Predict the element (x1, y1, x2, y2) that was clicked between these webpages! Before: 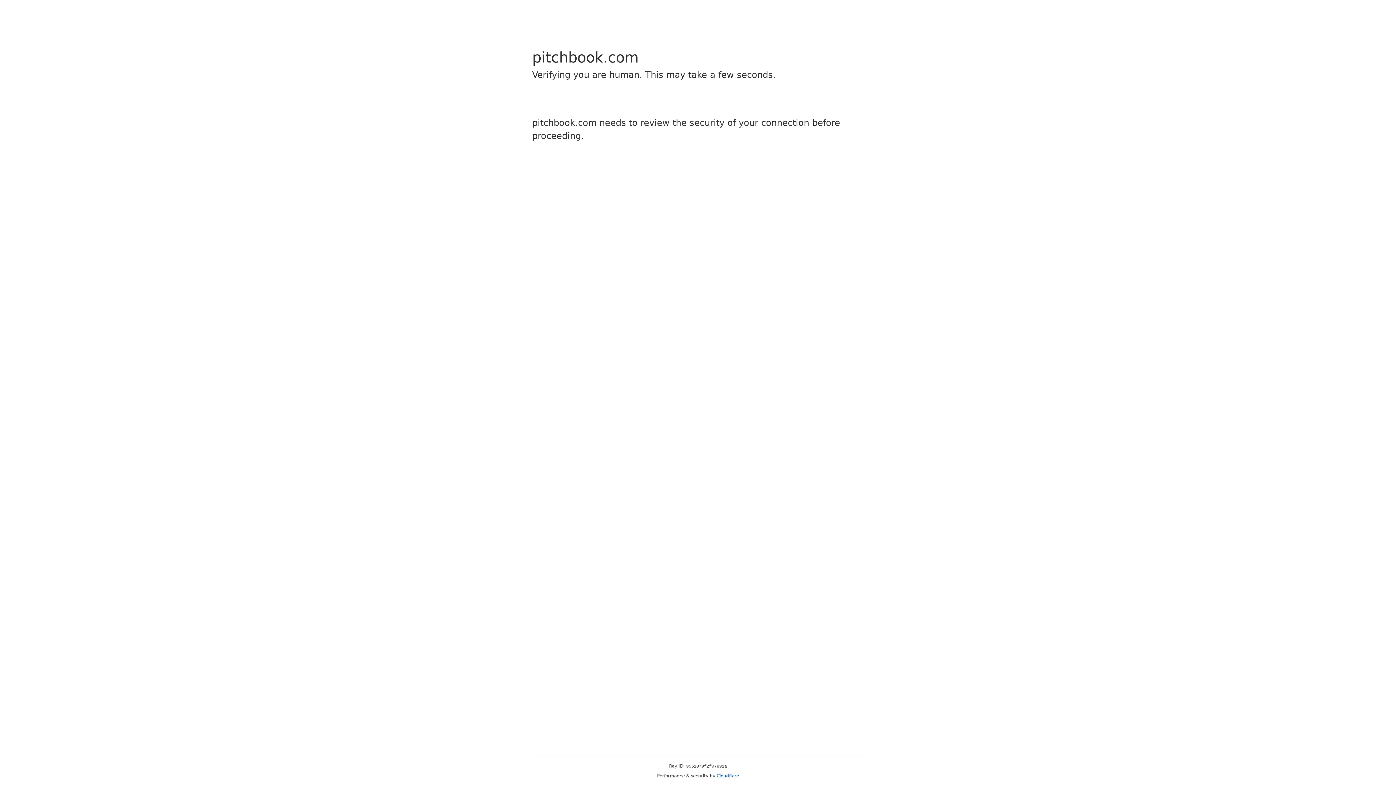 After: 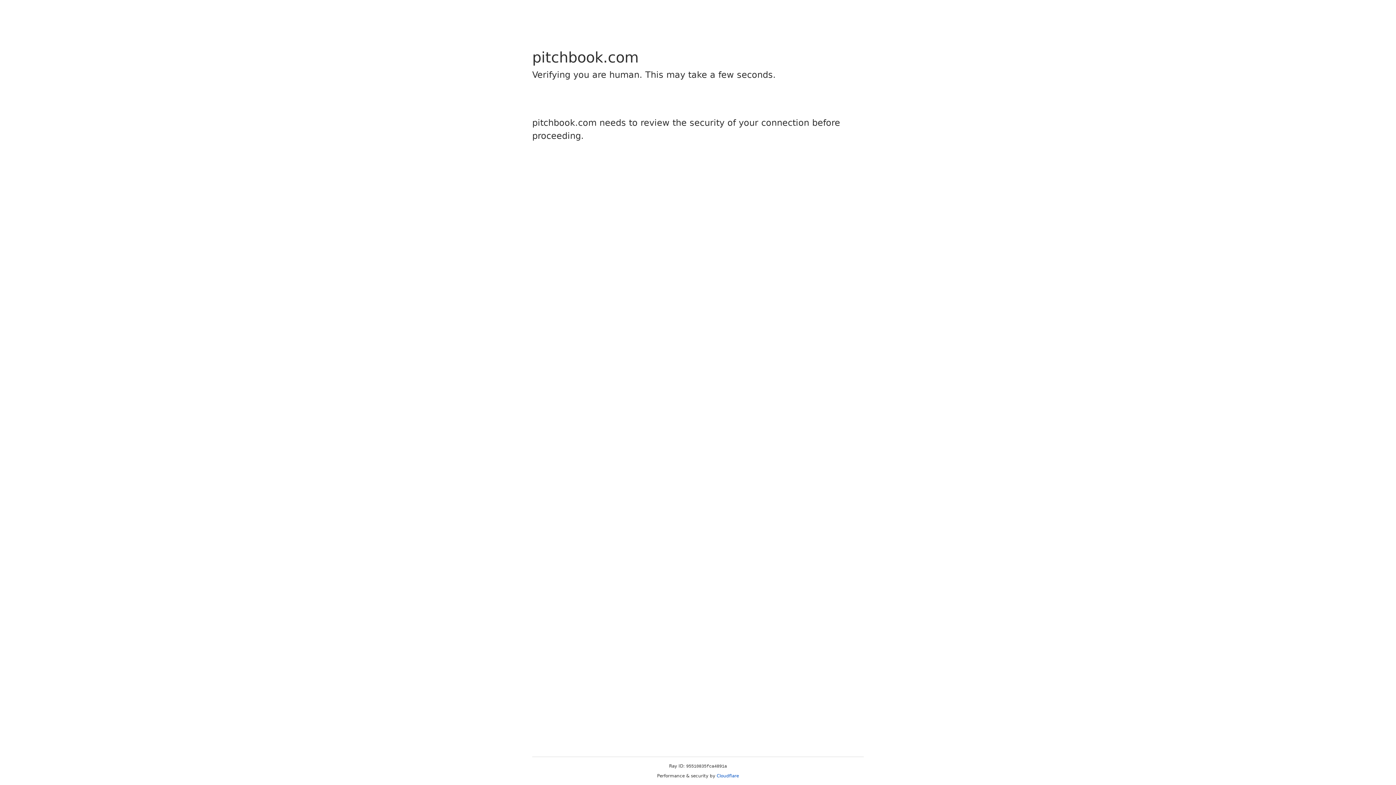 Action: bbox: (716, 773, 739, 778) label: Cloudflare